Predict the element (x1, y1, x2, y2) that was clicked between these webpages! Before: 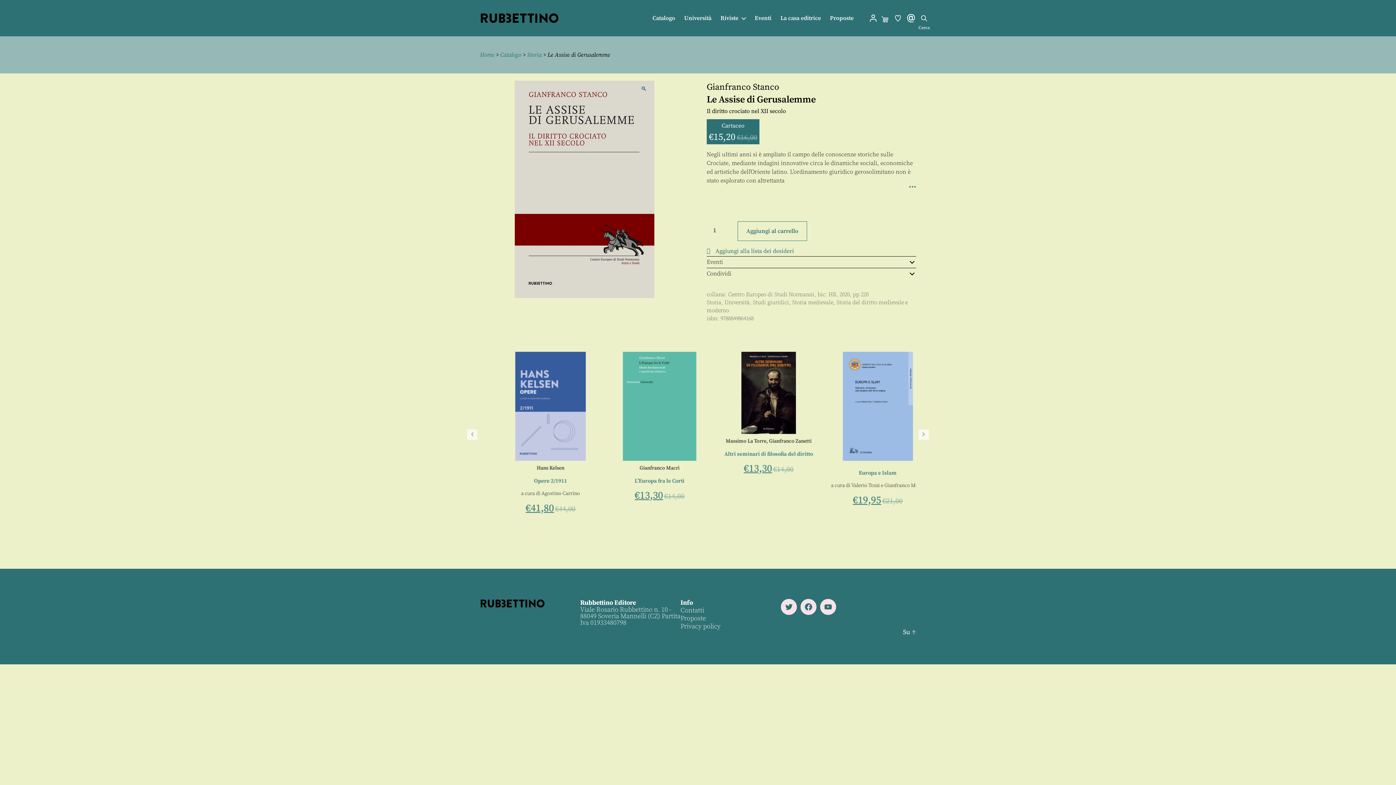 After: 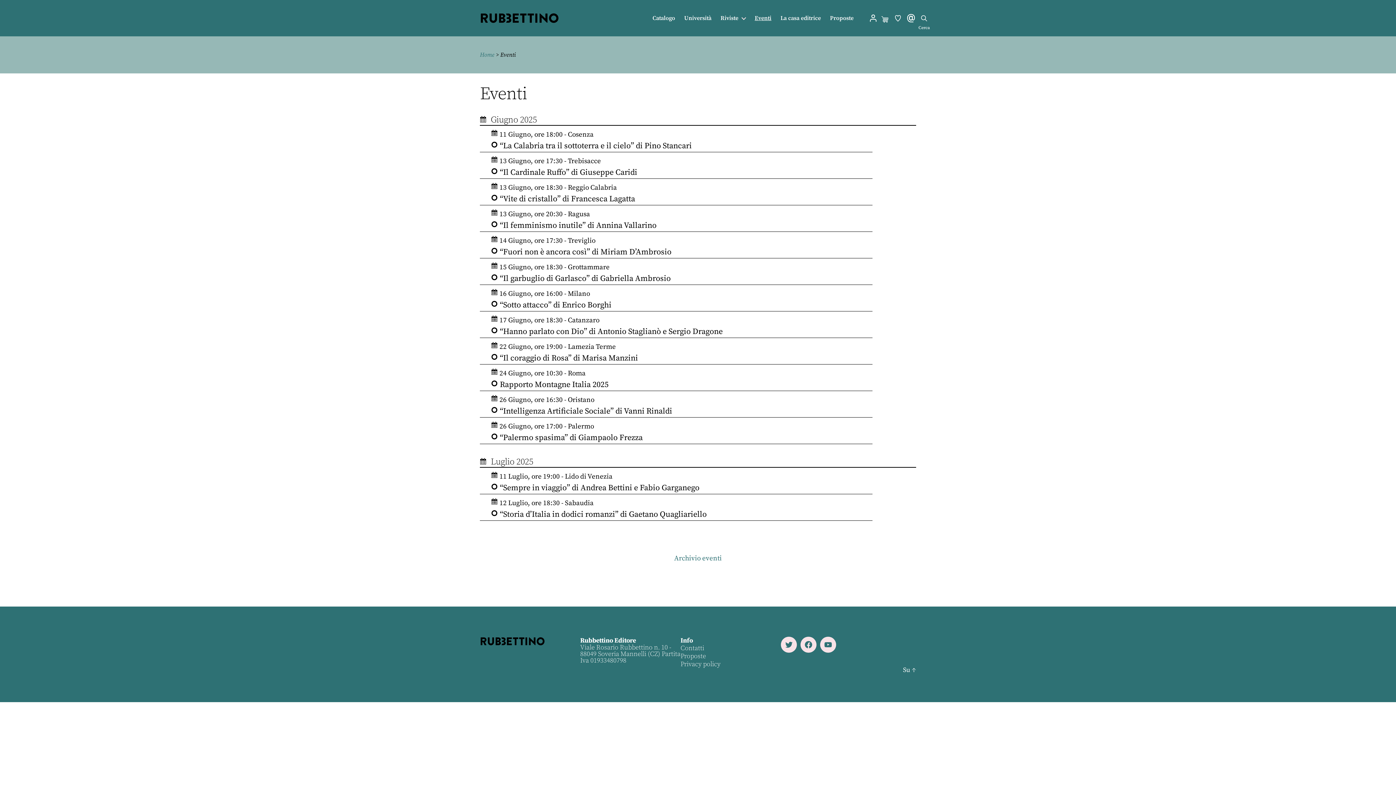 Action: label: Eventi bbox: (754, 14, 771, 21)